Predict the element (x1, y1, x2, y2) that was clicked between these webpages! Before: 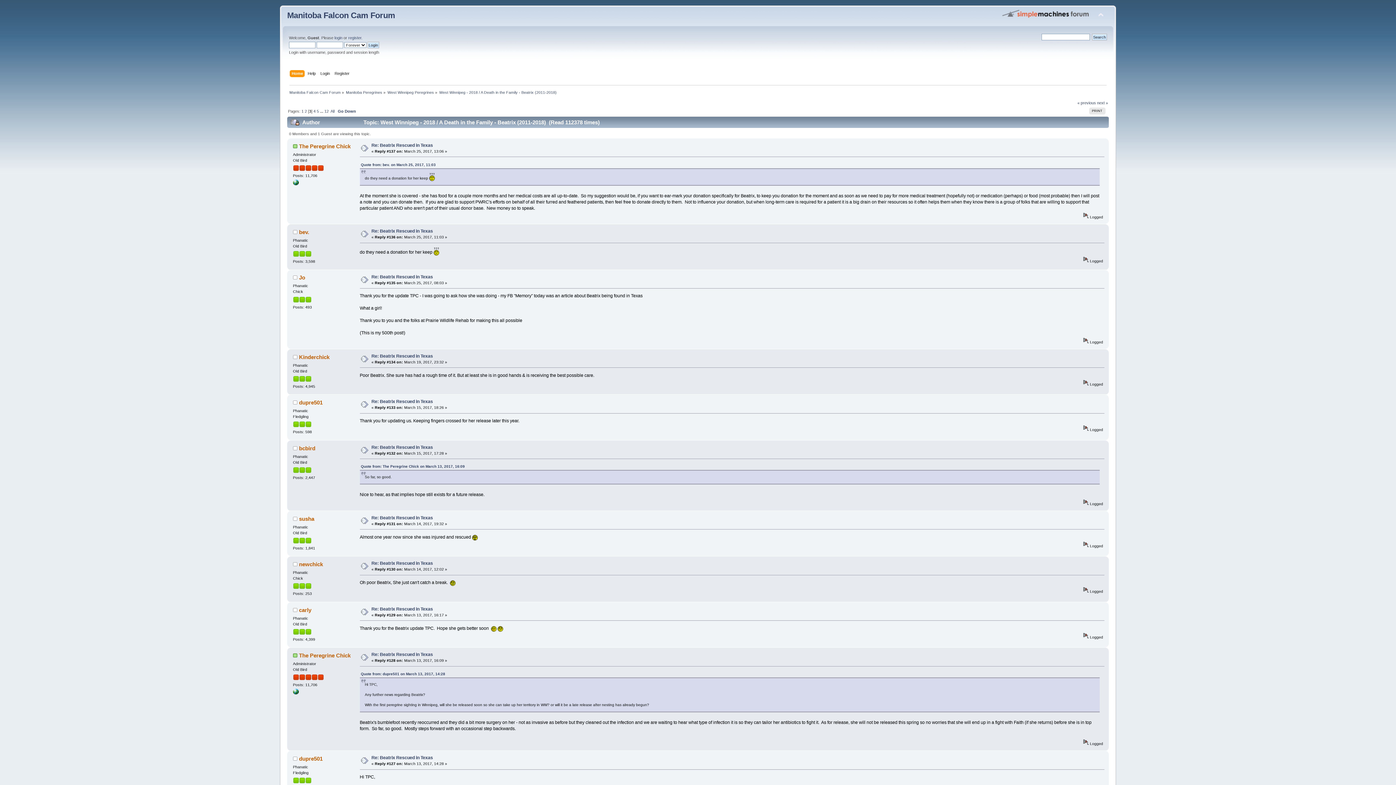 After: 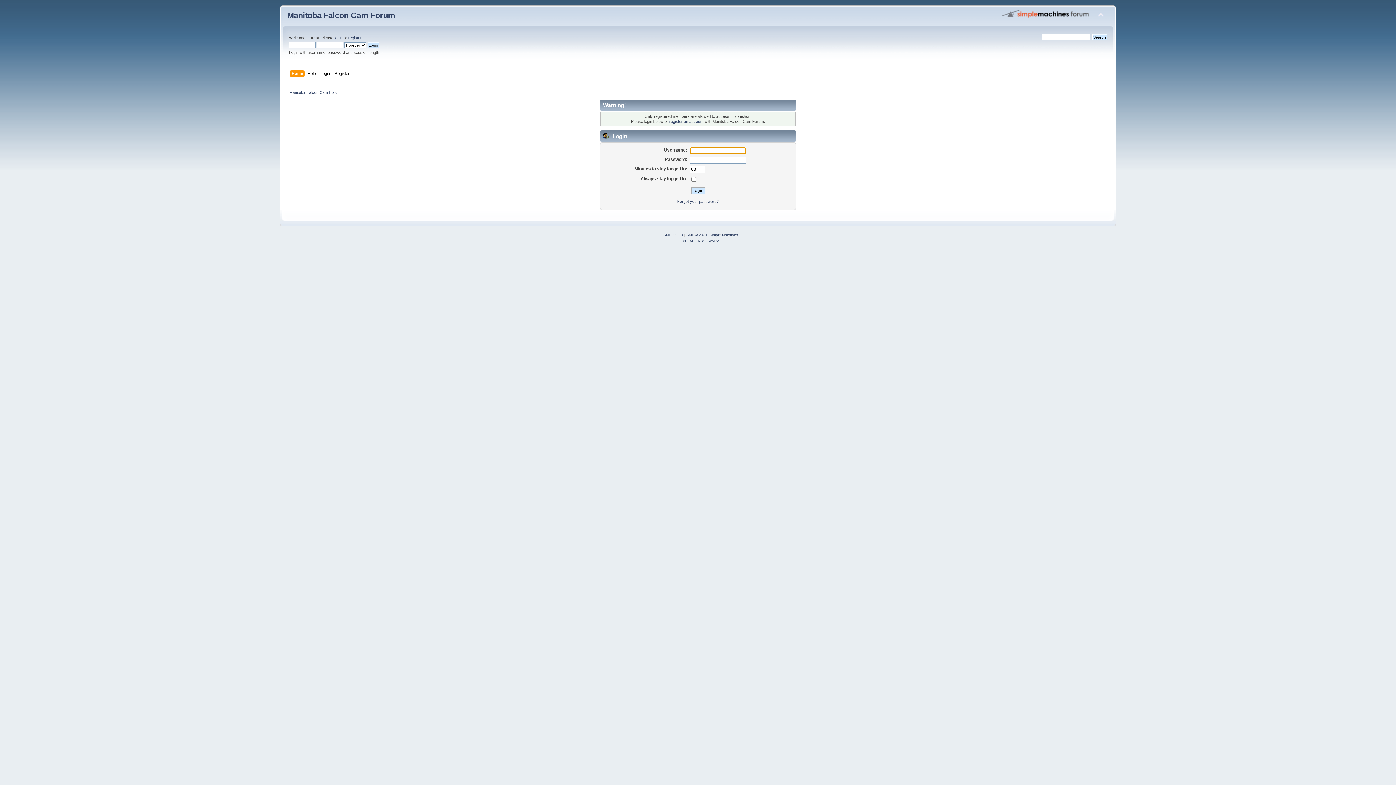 Action: label: susha bbox: (299, 515, 314, 522)